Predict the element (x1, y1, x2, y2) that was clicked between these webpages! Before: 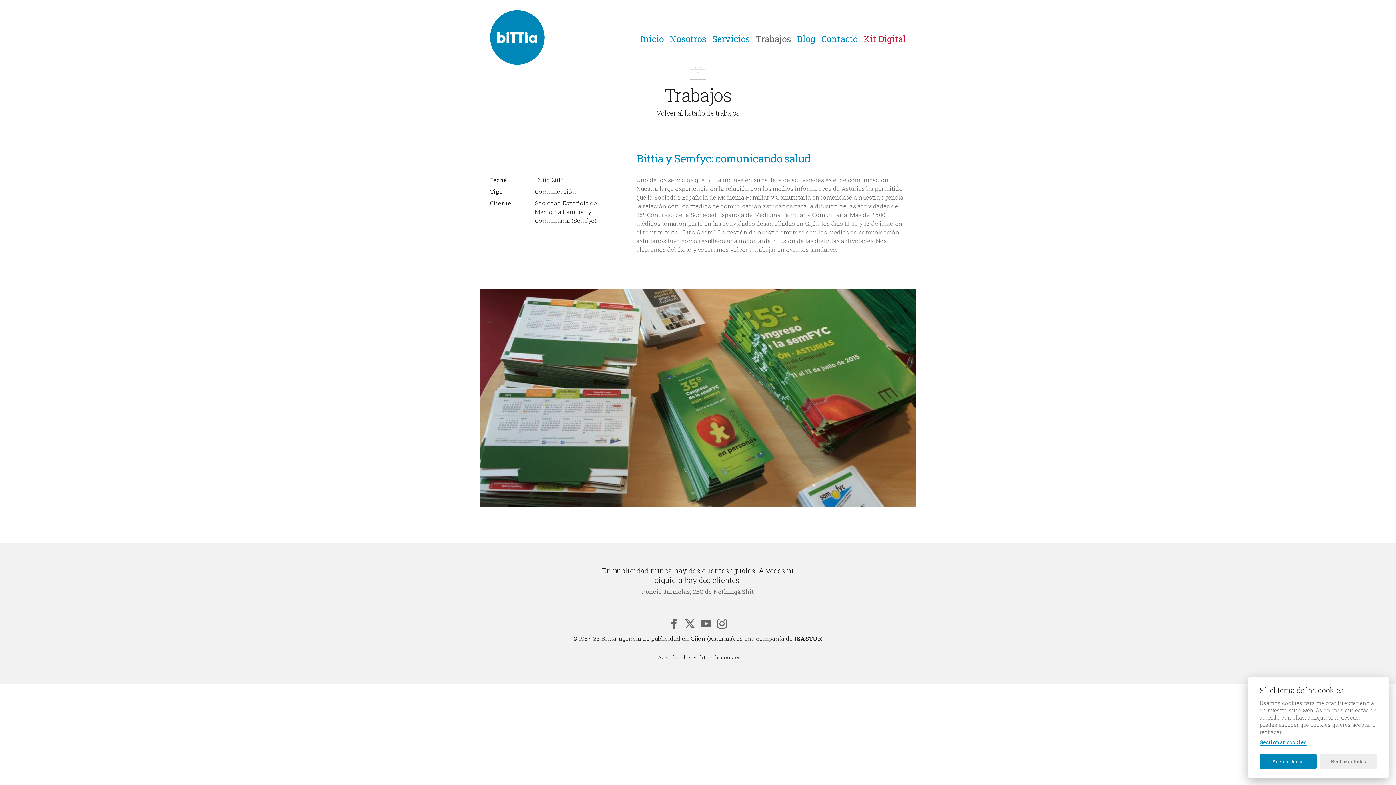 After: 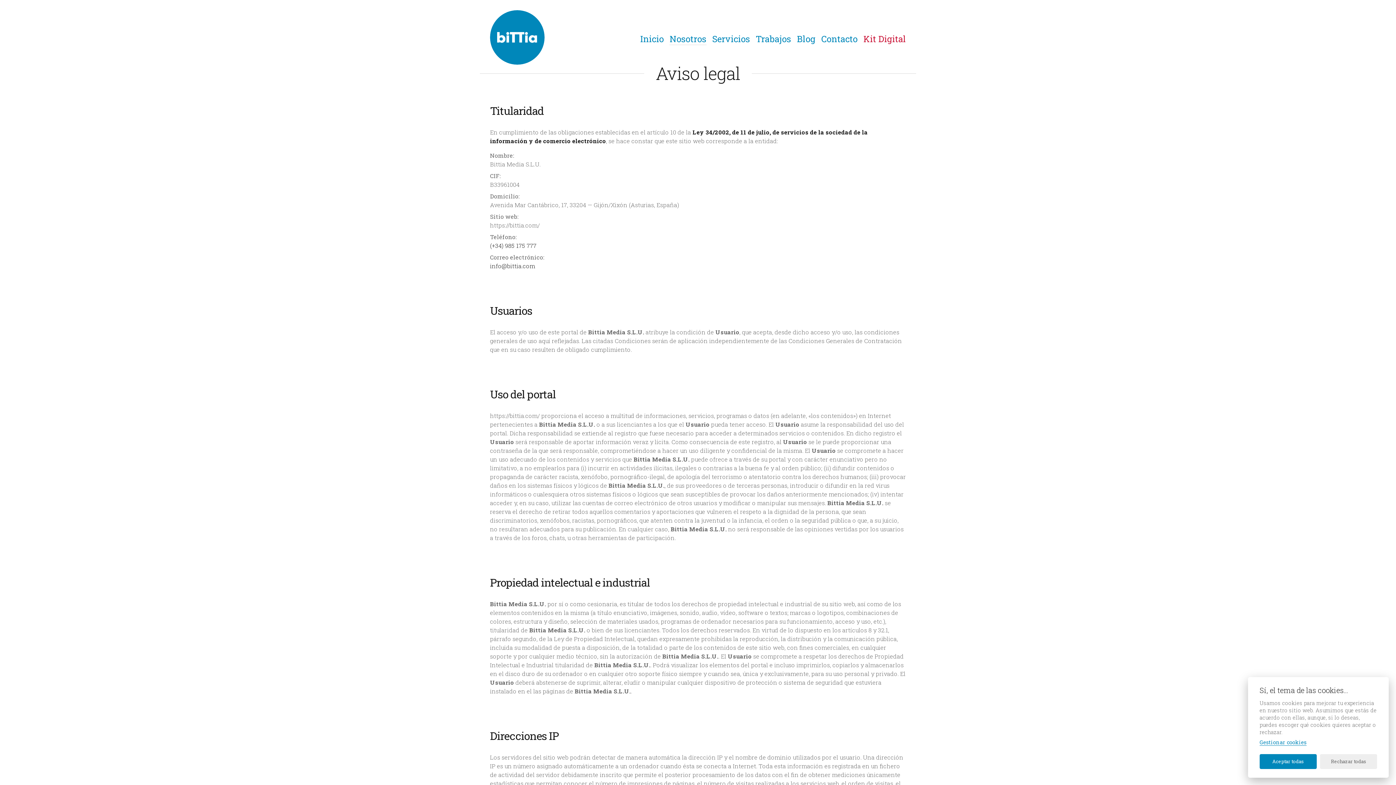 Action: label: Aviso legal bbox: (658, 654, 685, 661)